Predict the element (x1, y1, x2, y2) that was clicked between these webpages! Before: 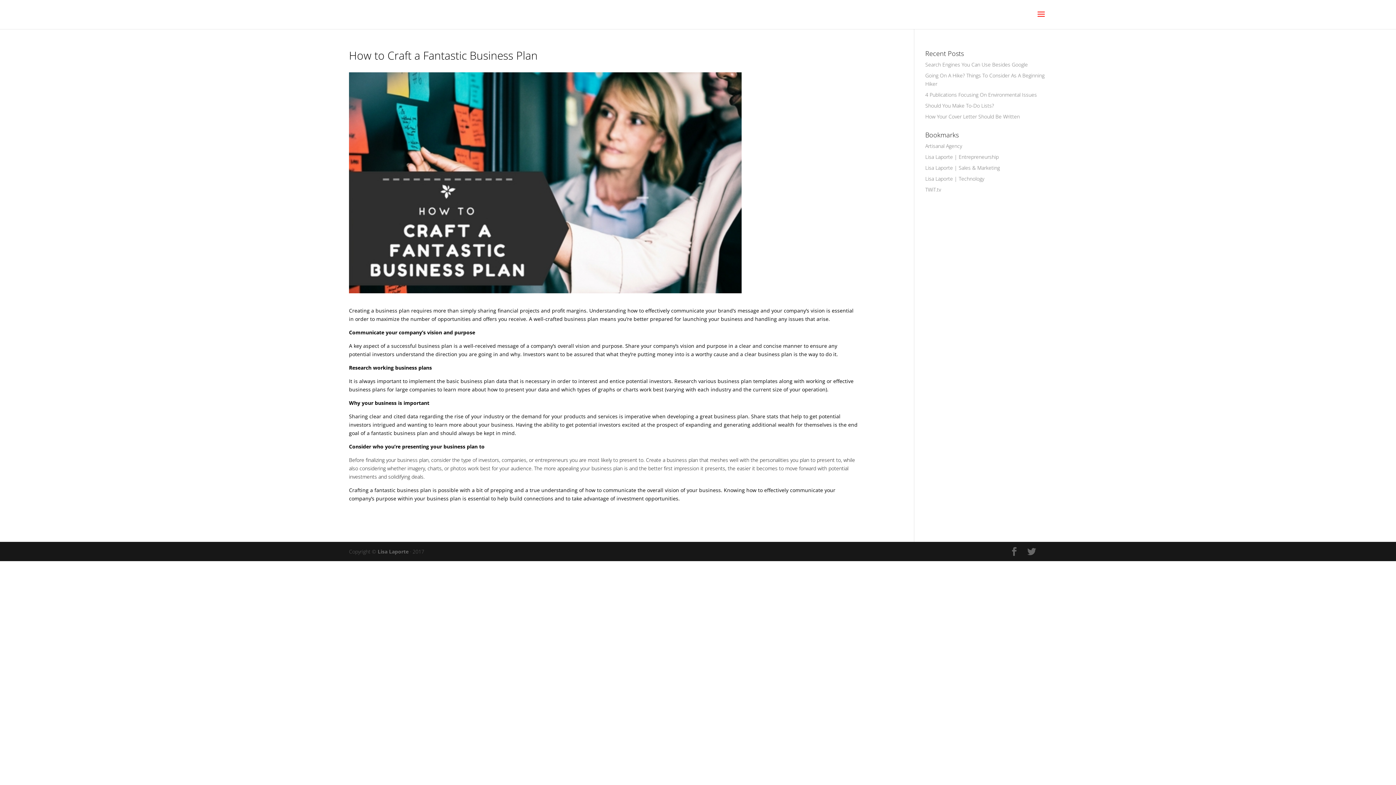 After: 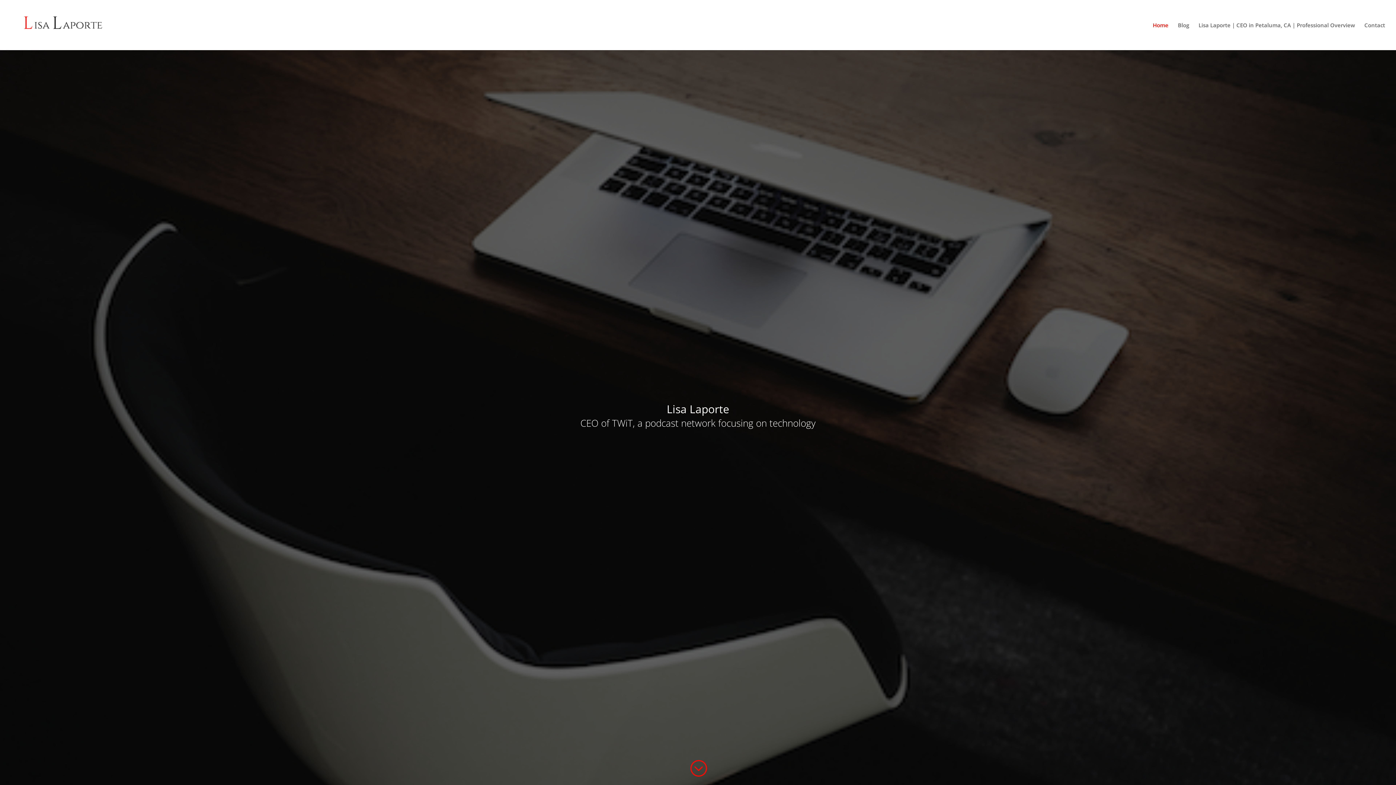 Action: bbox: (925, 175, 984, 182) label: Lisa Laporte | Technology